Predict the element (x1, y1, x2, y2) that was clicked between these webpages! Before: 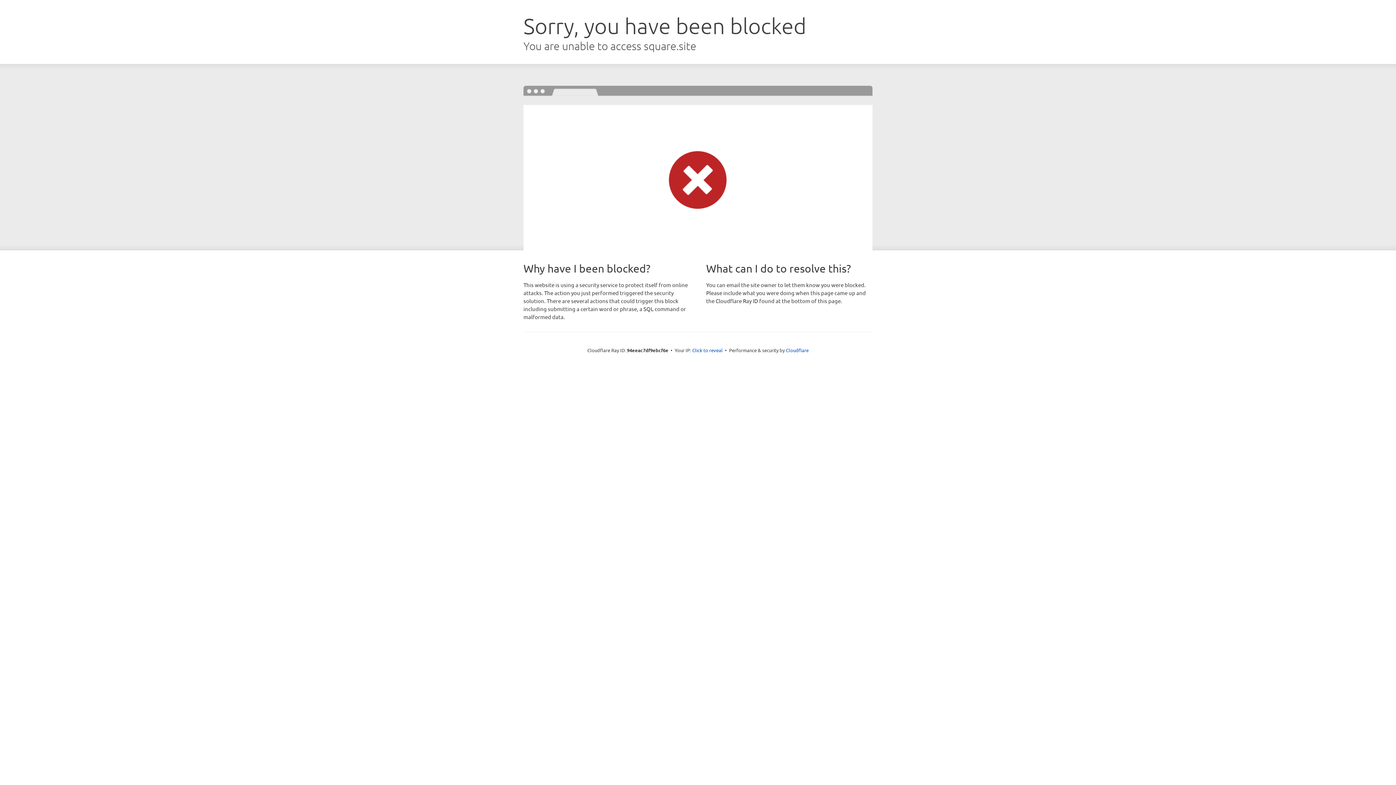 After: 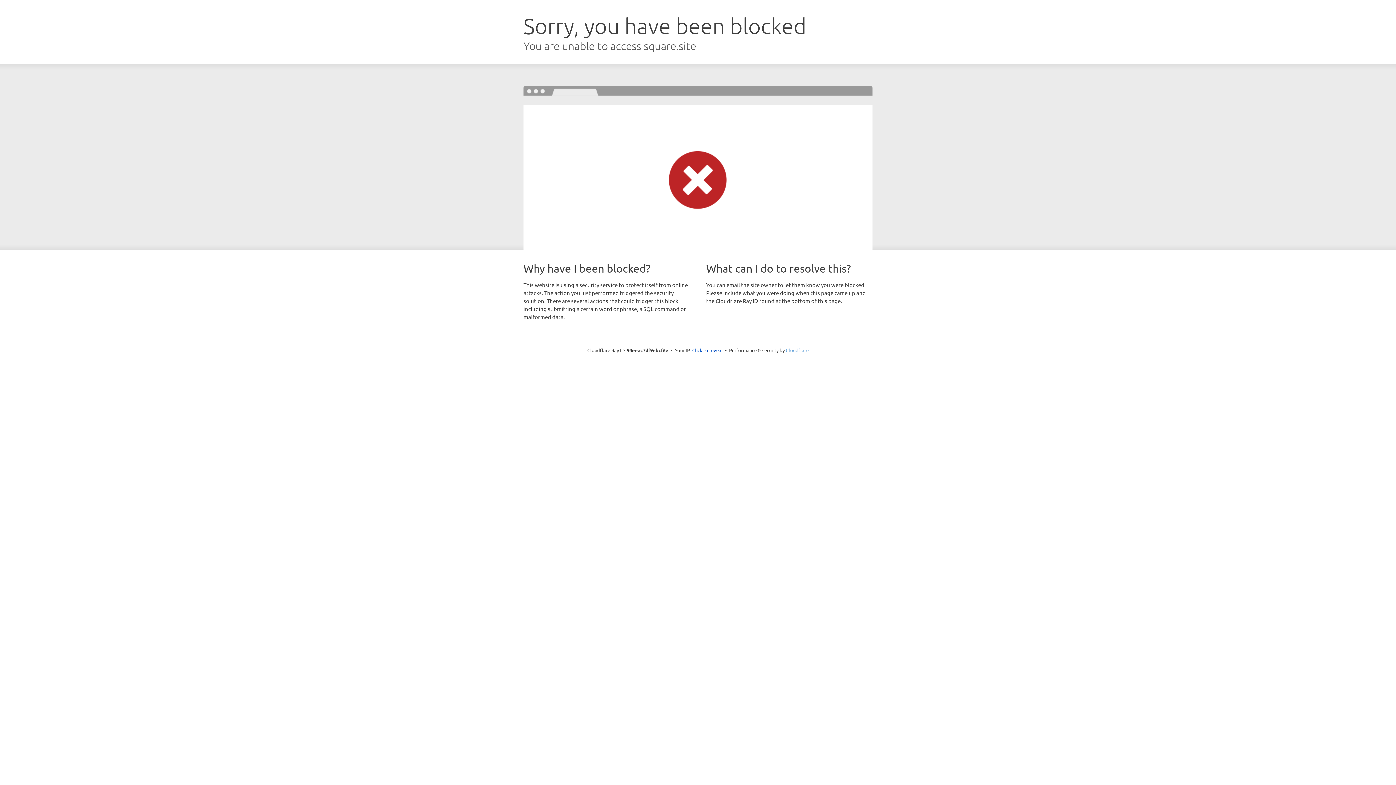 Action: label: Cloudflare bbox: (786, 347, 808, 353)